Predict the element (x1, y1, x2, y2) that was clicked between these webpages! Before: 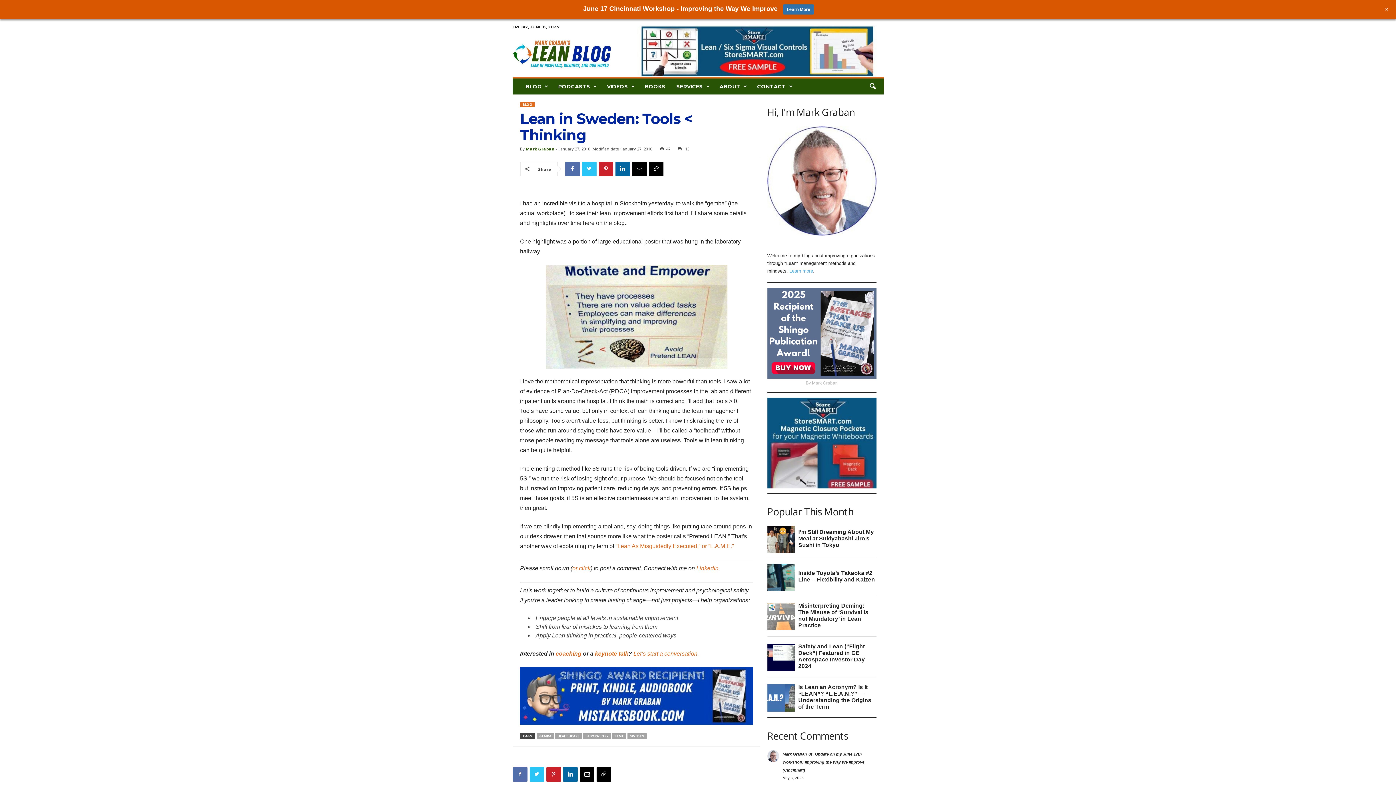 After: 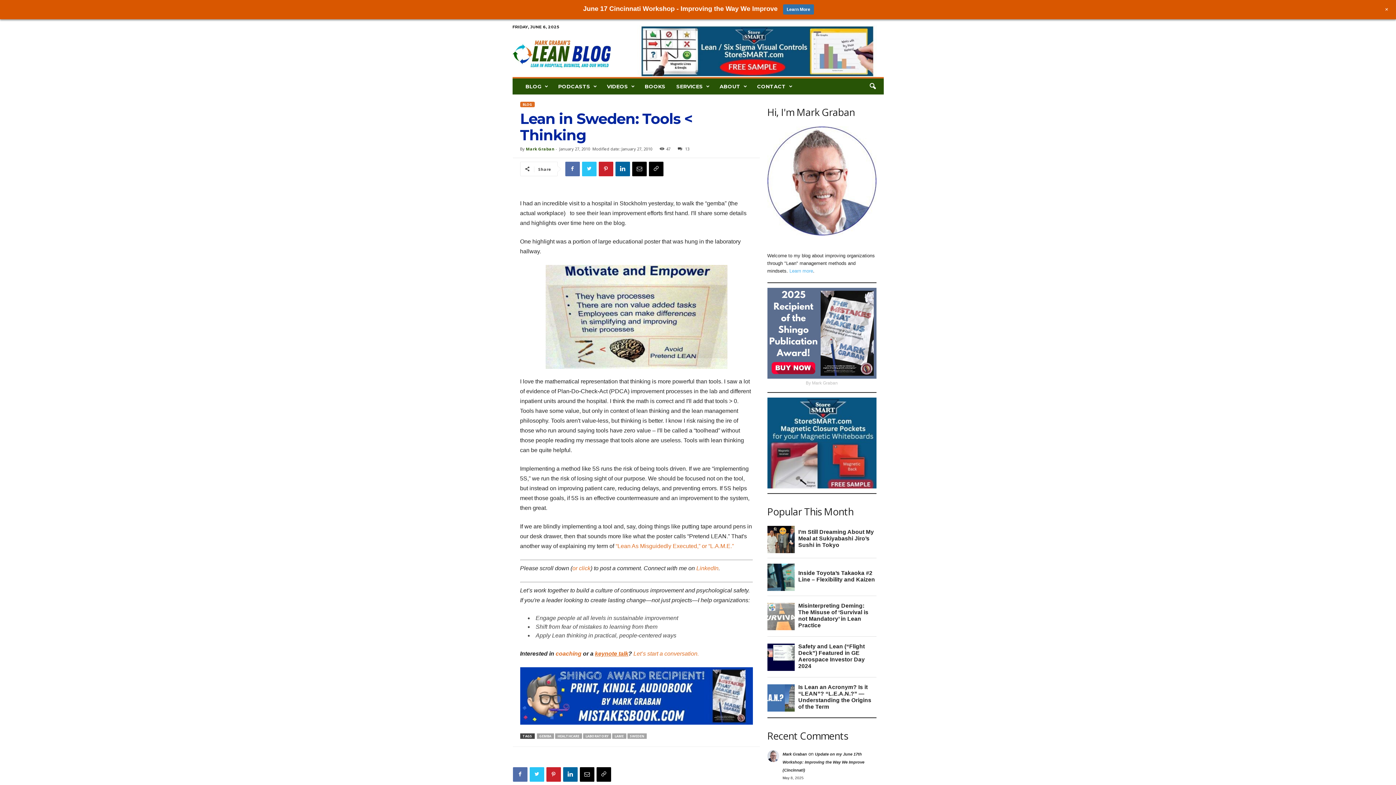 Action: bbox: (595, 651, 628, 657) label: keynote talk